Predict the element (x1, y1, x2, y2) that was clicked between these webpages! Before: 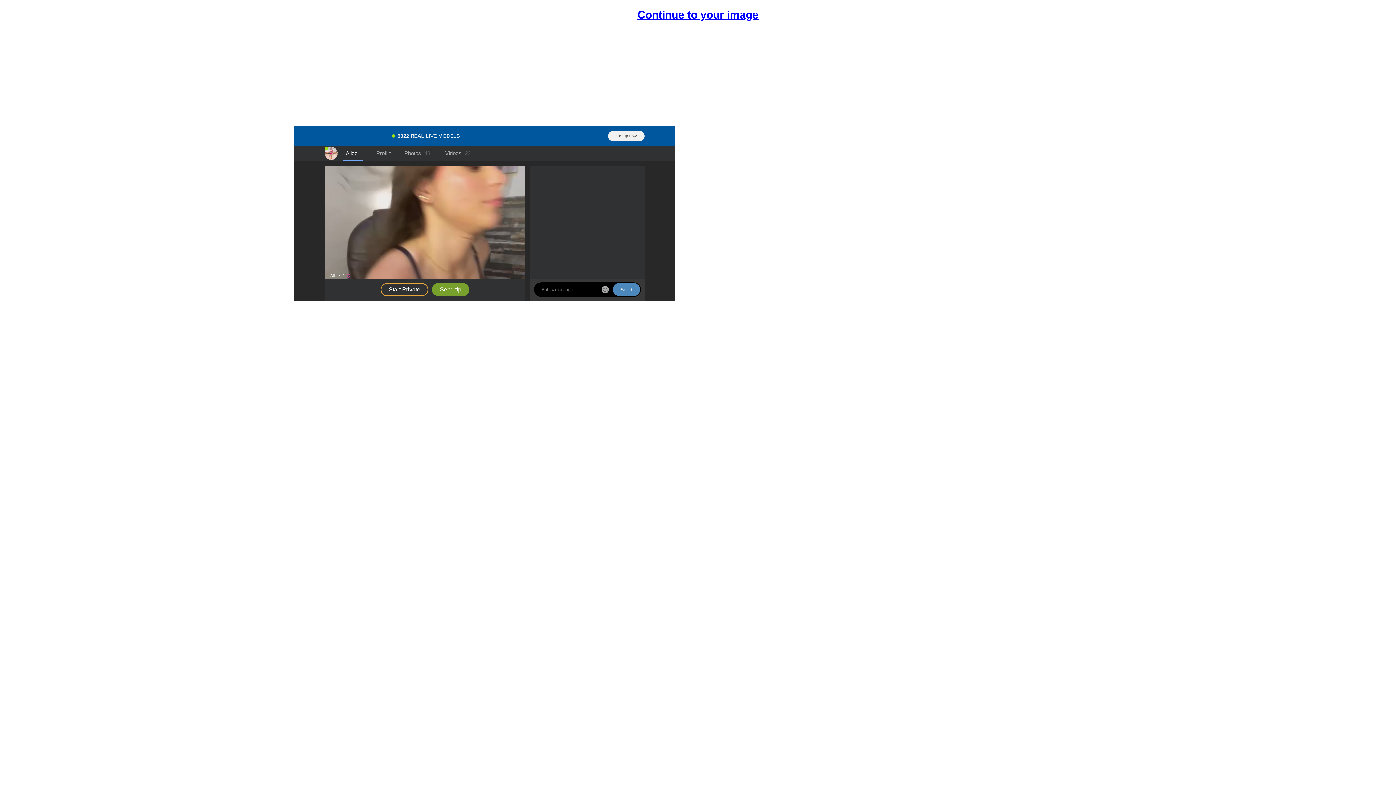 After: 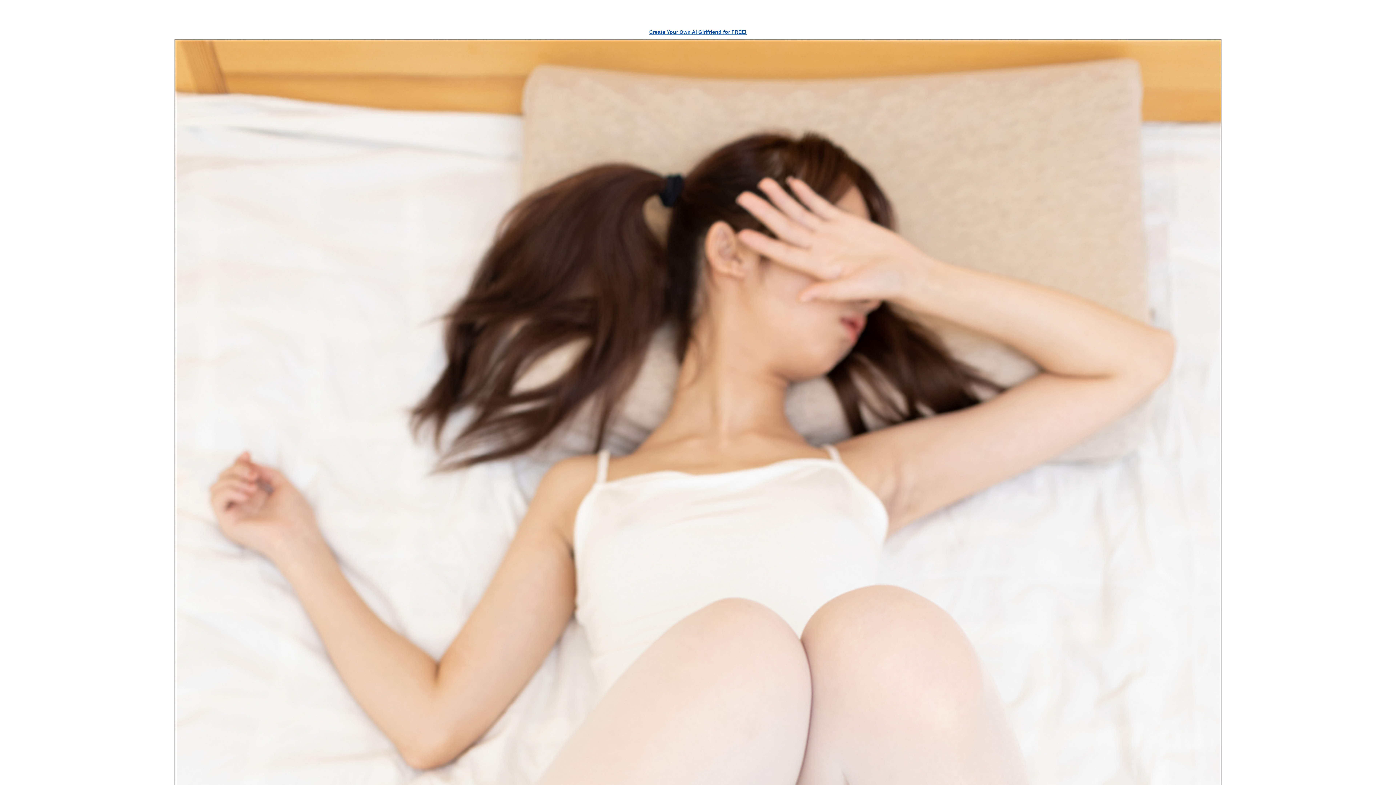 Action: label: Continue to your image bbox: (637, 7, 758, 22)